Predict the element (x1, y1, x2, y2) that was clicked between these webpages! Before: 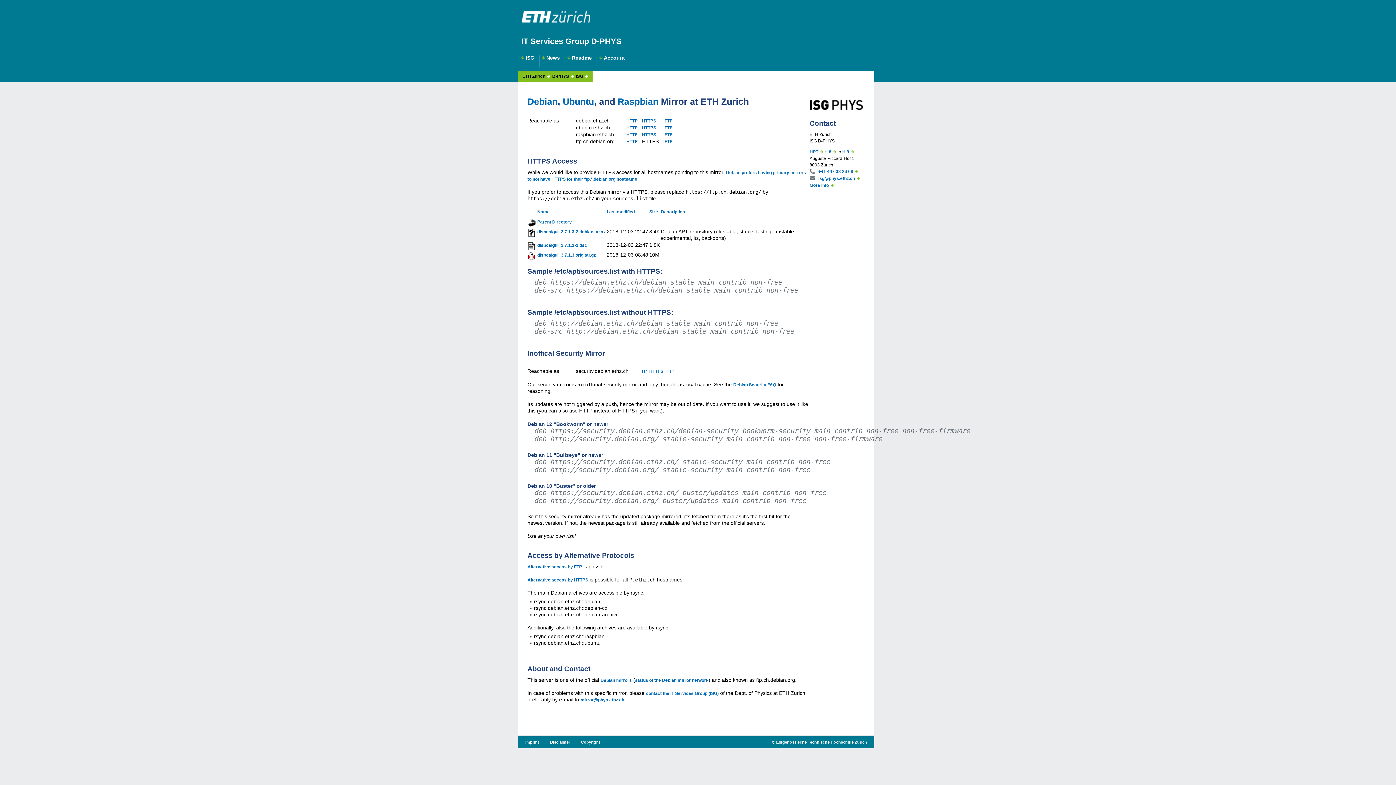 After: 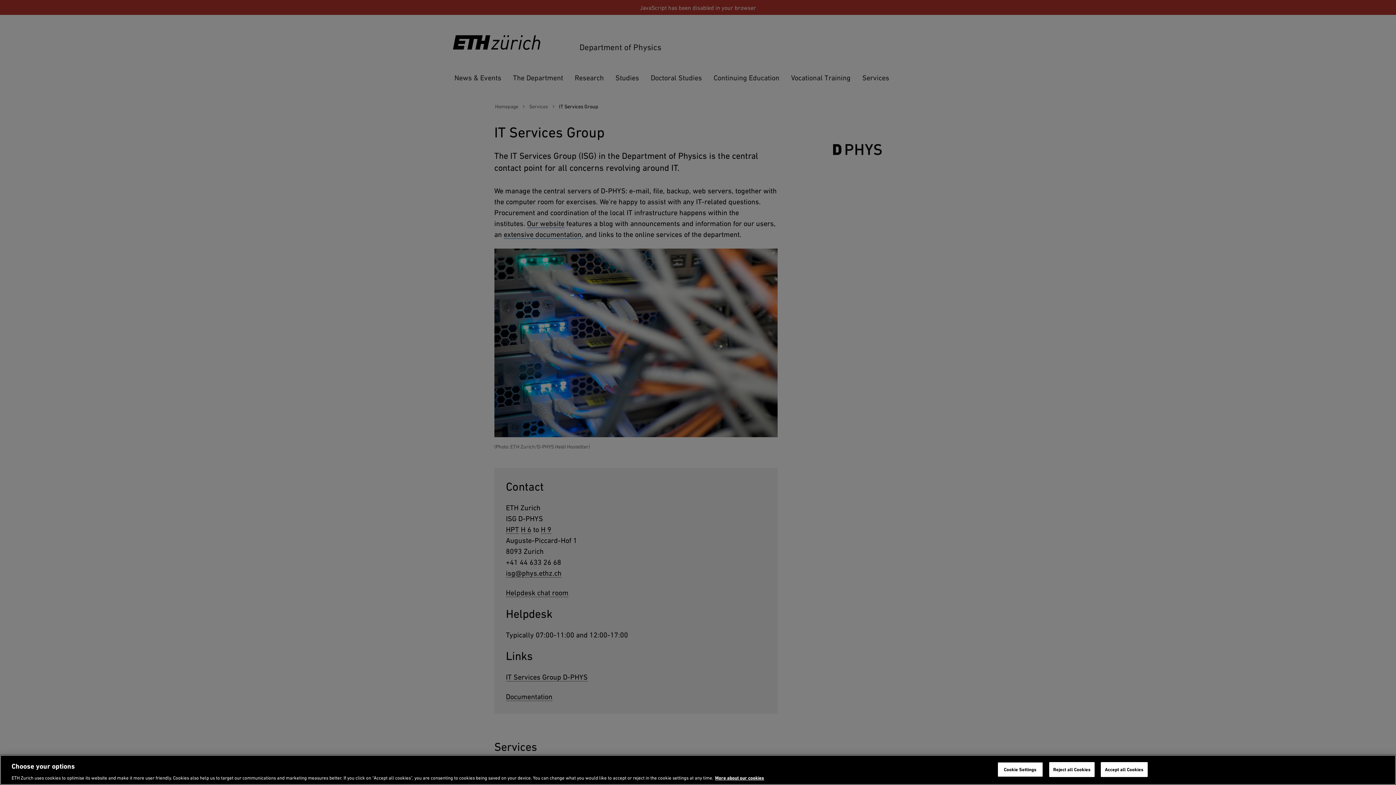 Action: label: ISG
  bbox: (576, 73, 583, 78)